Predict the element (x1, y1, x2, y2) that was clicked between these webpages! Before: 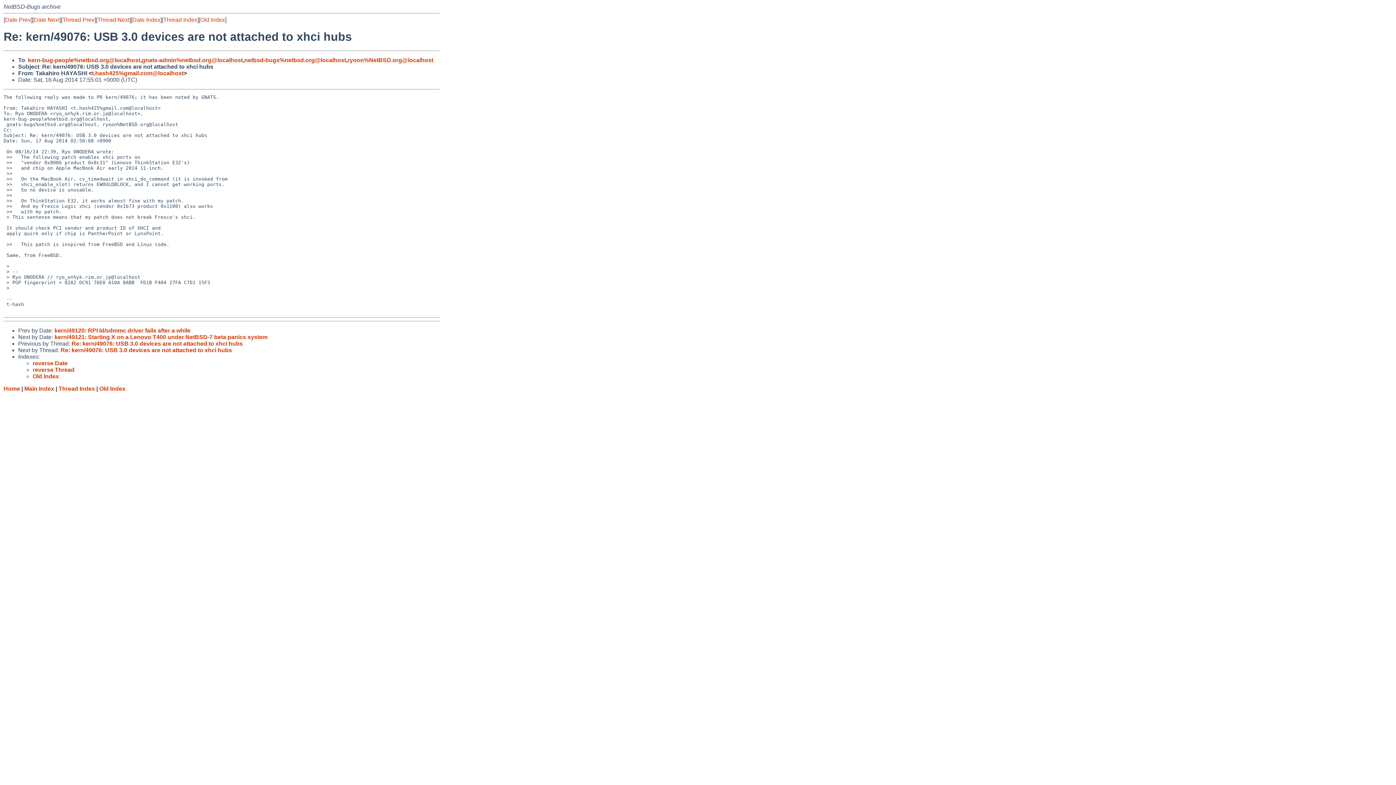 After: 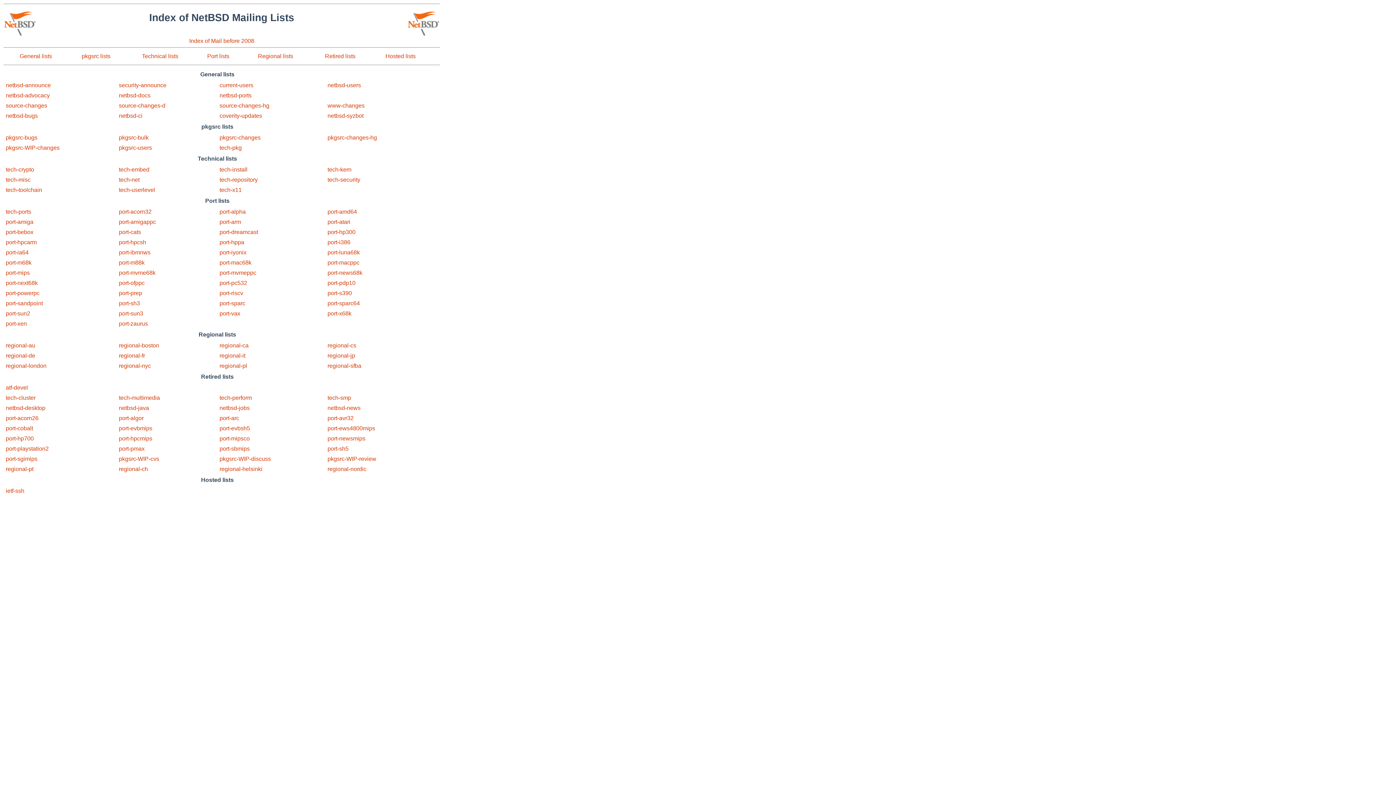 Action: label: Home bbox: (3, 385, 20, 391)